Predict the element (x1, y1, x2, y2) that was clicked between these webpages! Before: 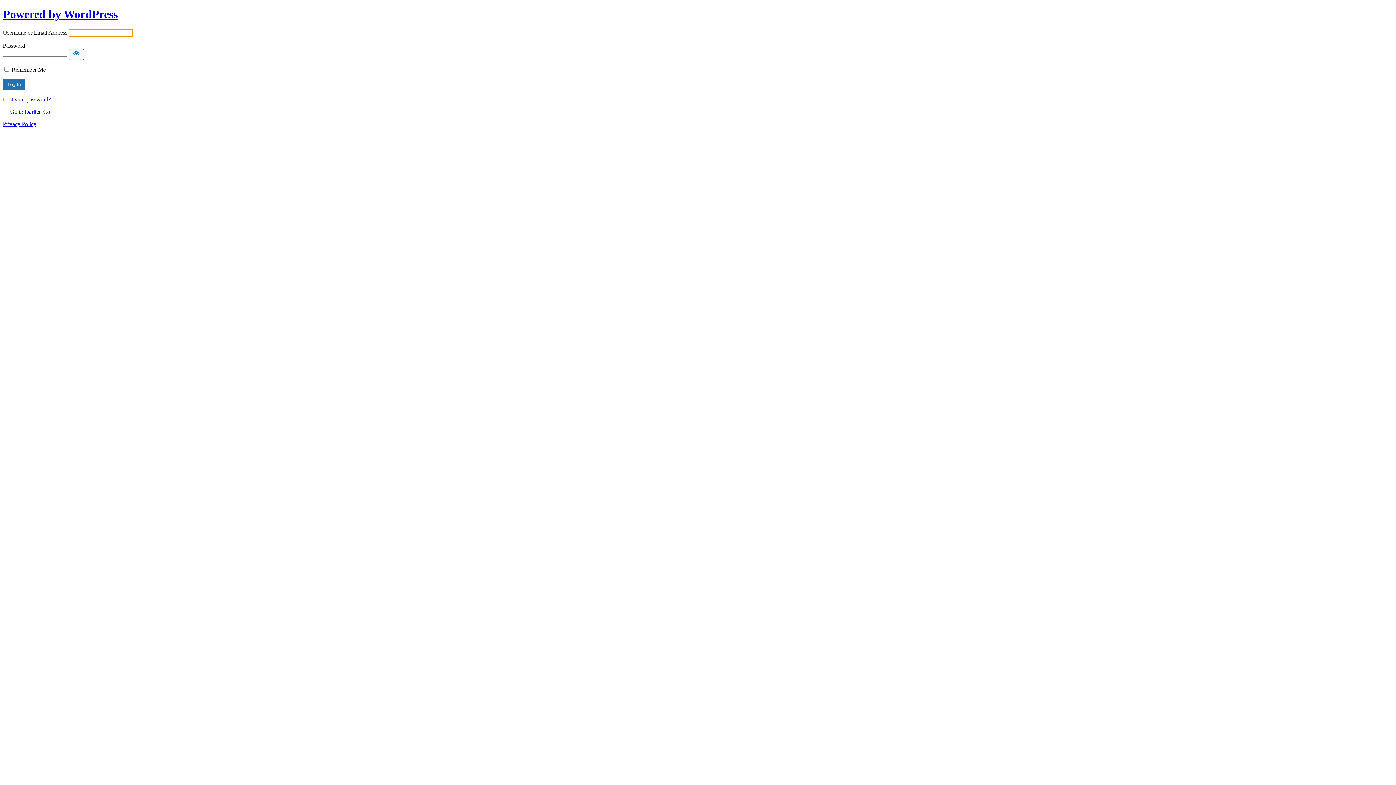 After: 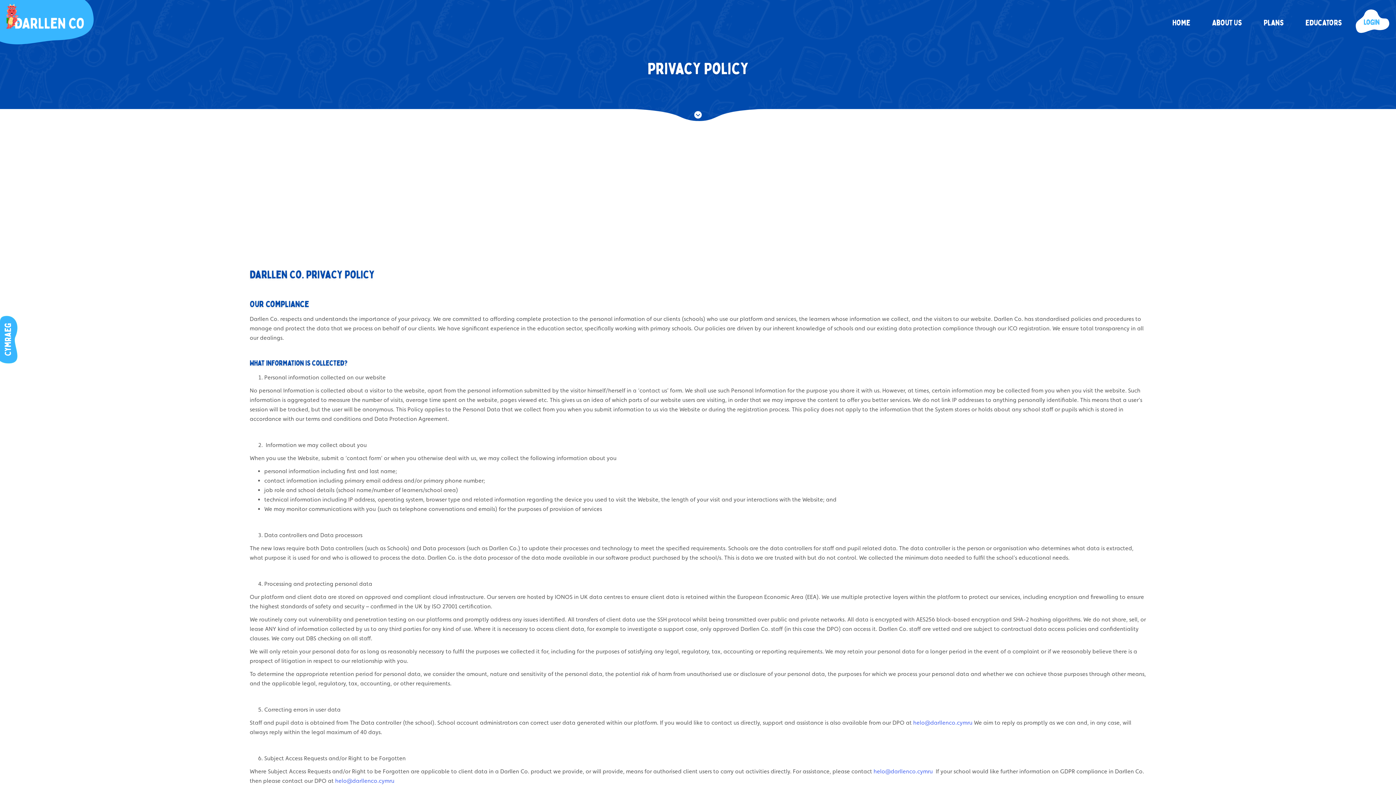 Action: bbox: (2, 121, 36, 127) label: Privacy Policy